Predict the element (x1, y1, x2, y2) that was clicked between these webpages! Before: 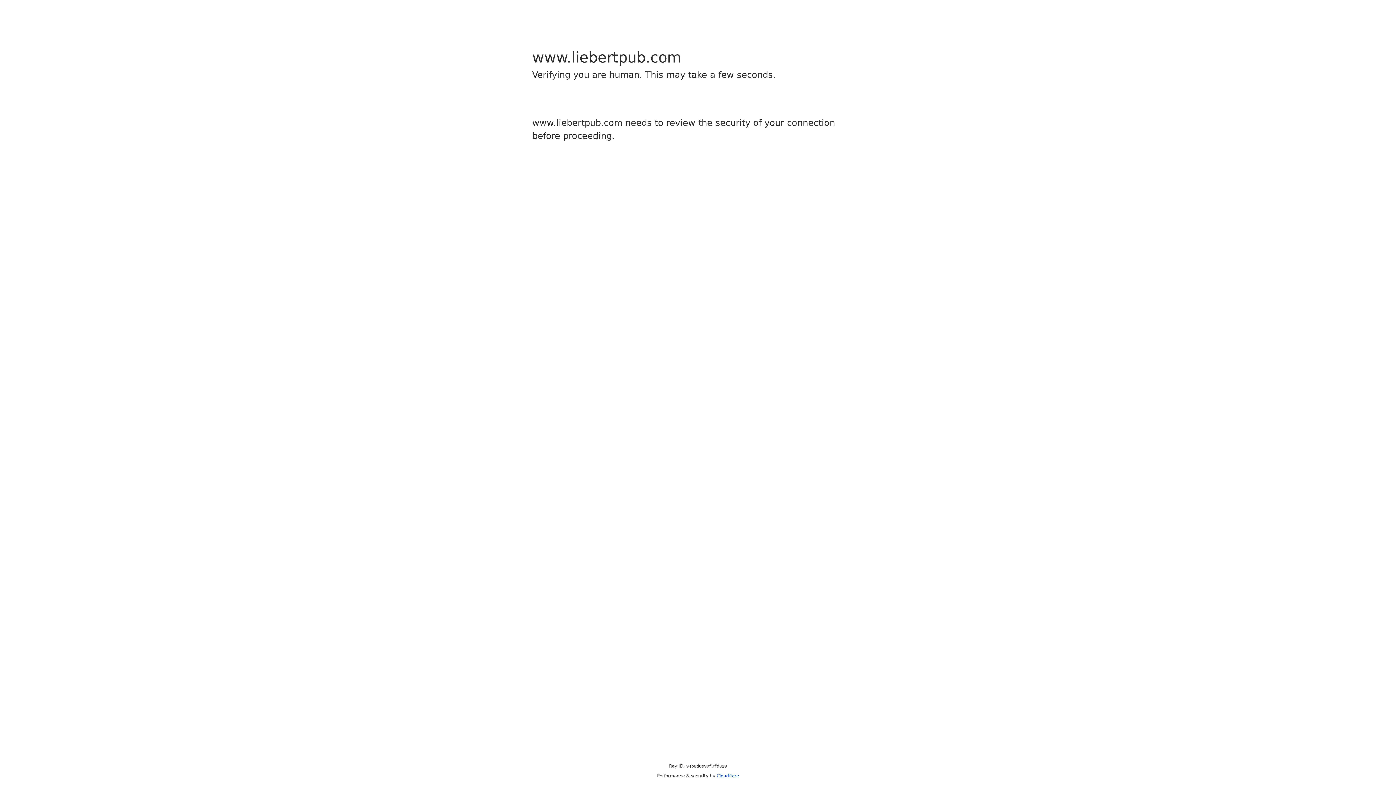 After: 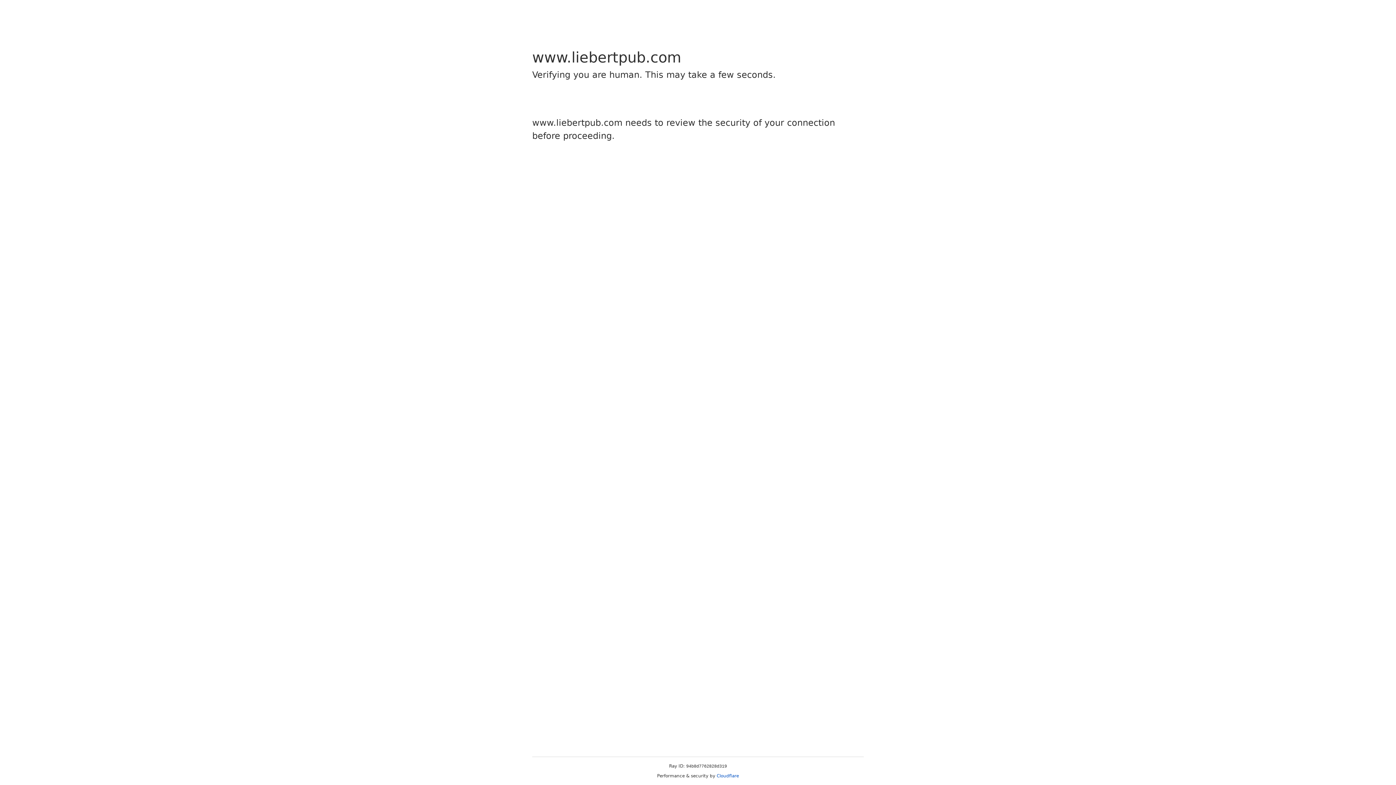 Action: bbox: (716, 773, 739, 778) label: Cloudflare